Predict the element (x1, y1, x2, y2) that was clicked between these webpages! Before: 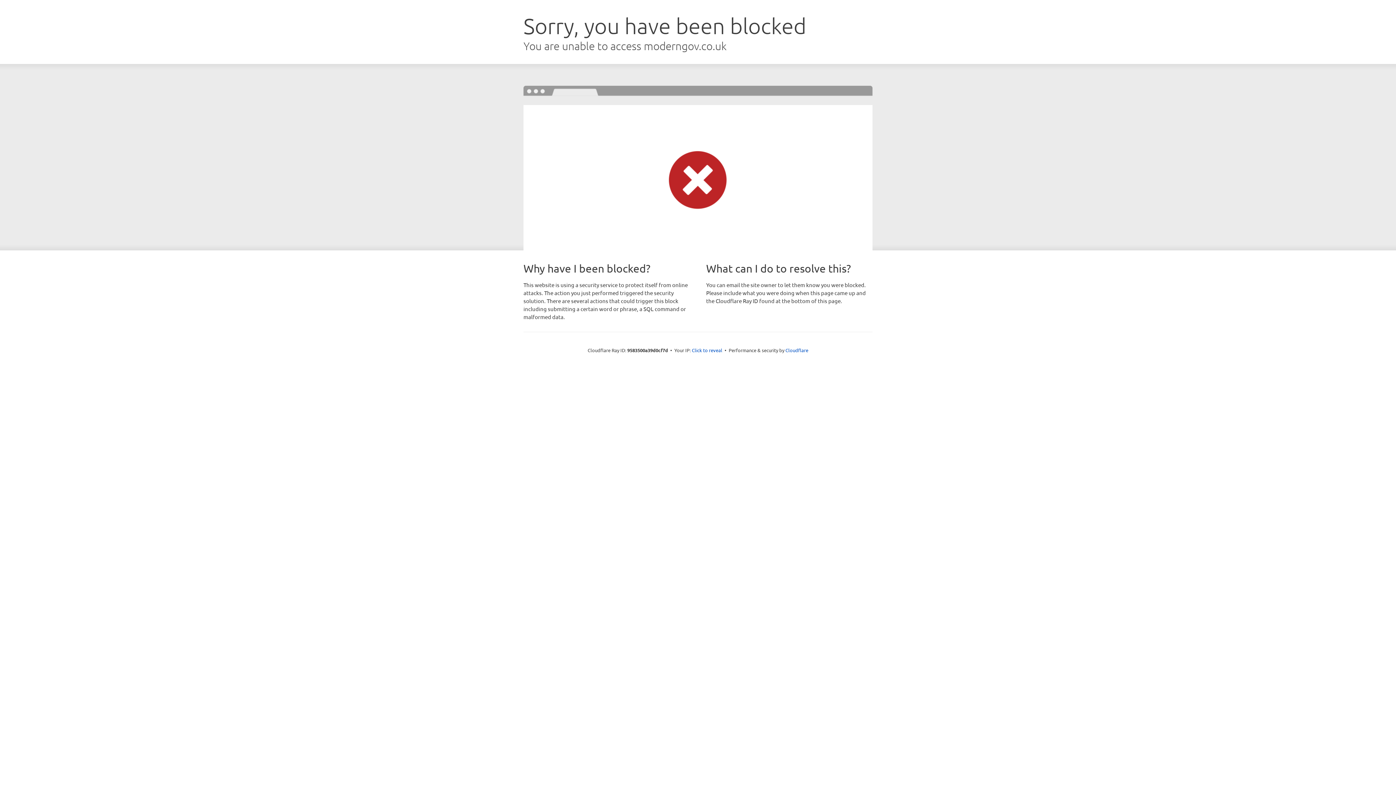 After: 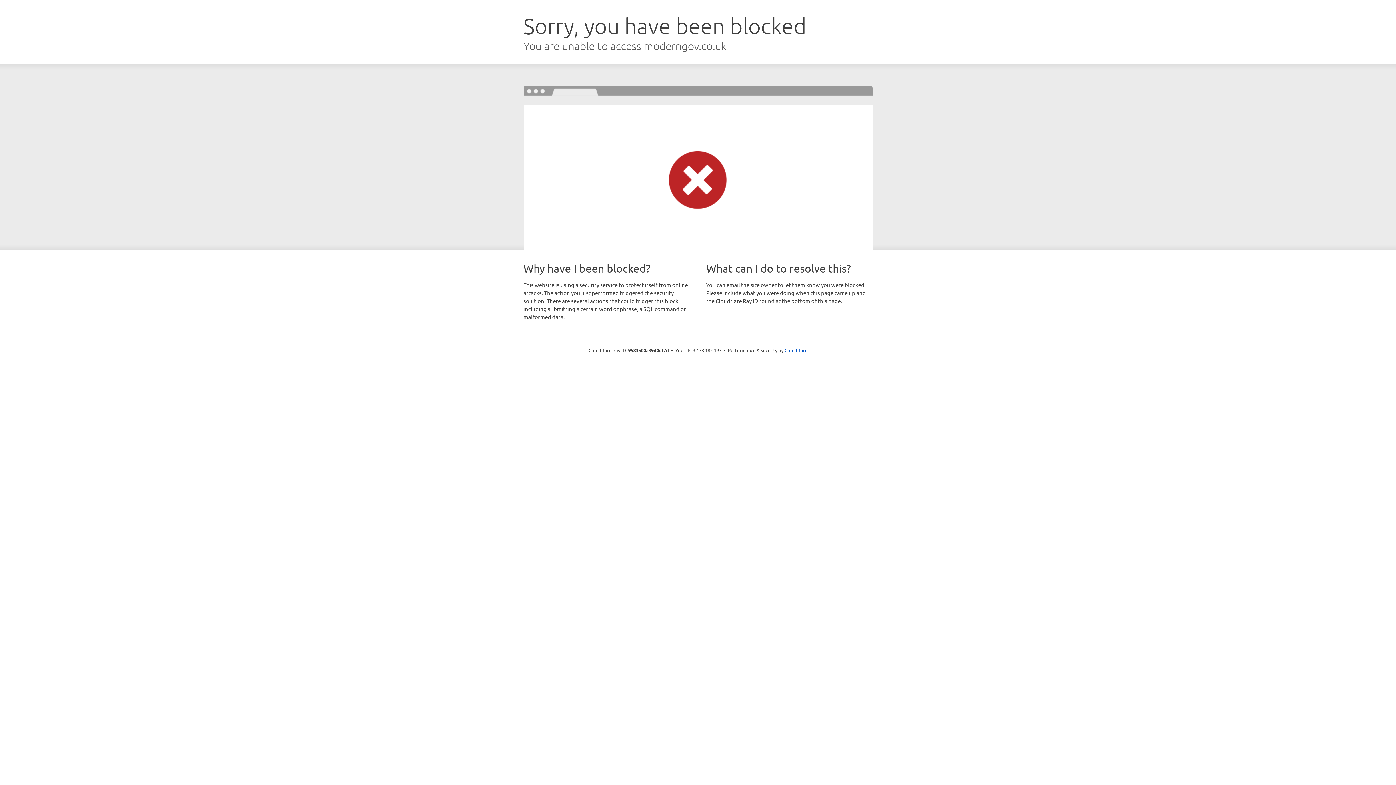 Action: bbox: (692, 346, 722, 353) label: Click to reveal